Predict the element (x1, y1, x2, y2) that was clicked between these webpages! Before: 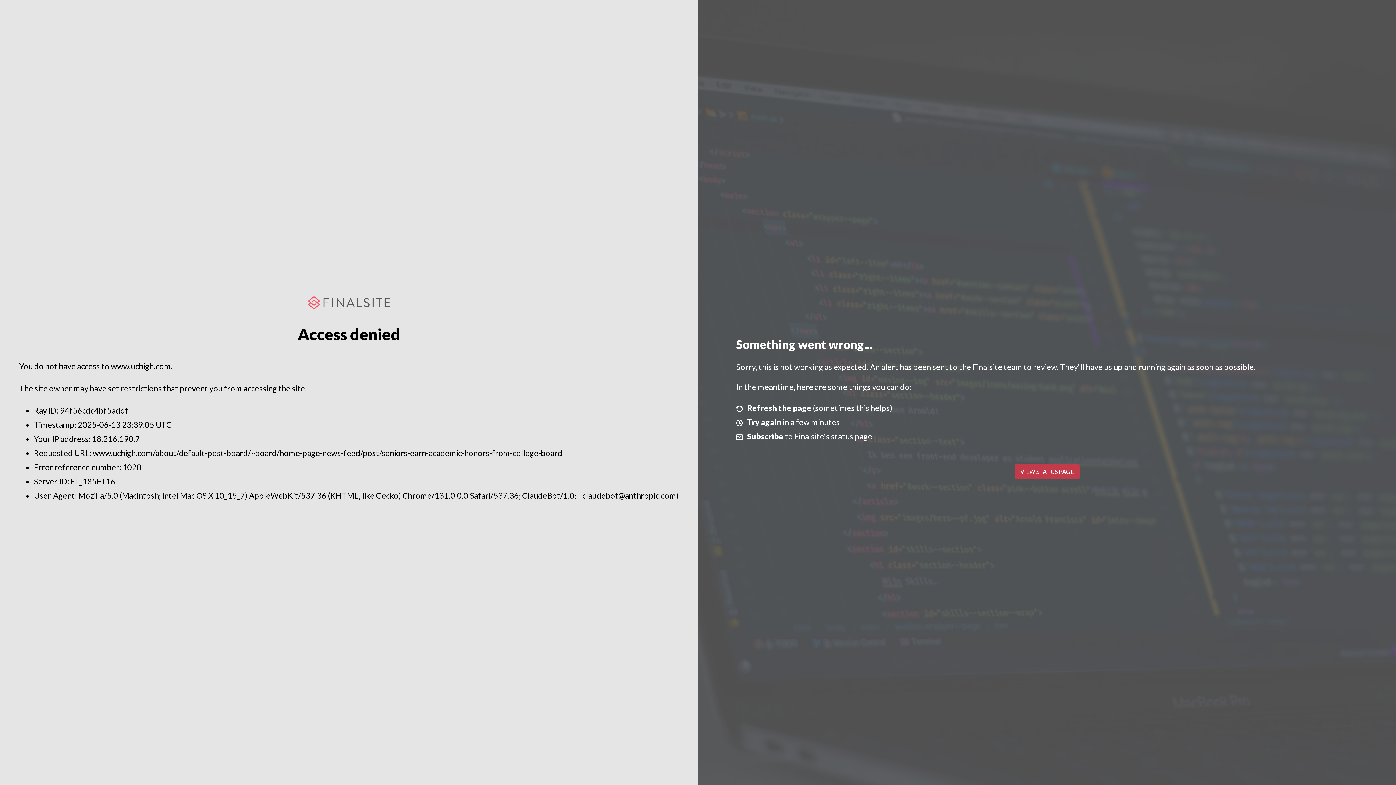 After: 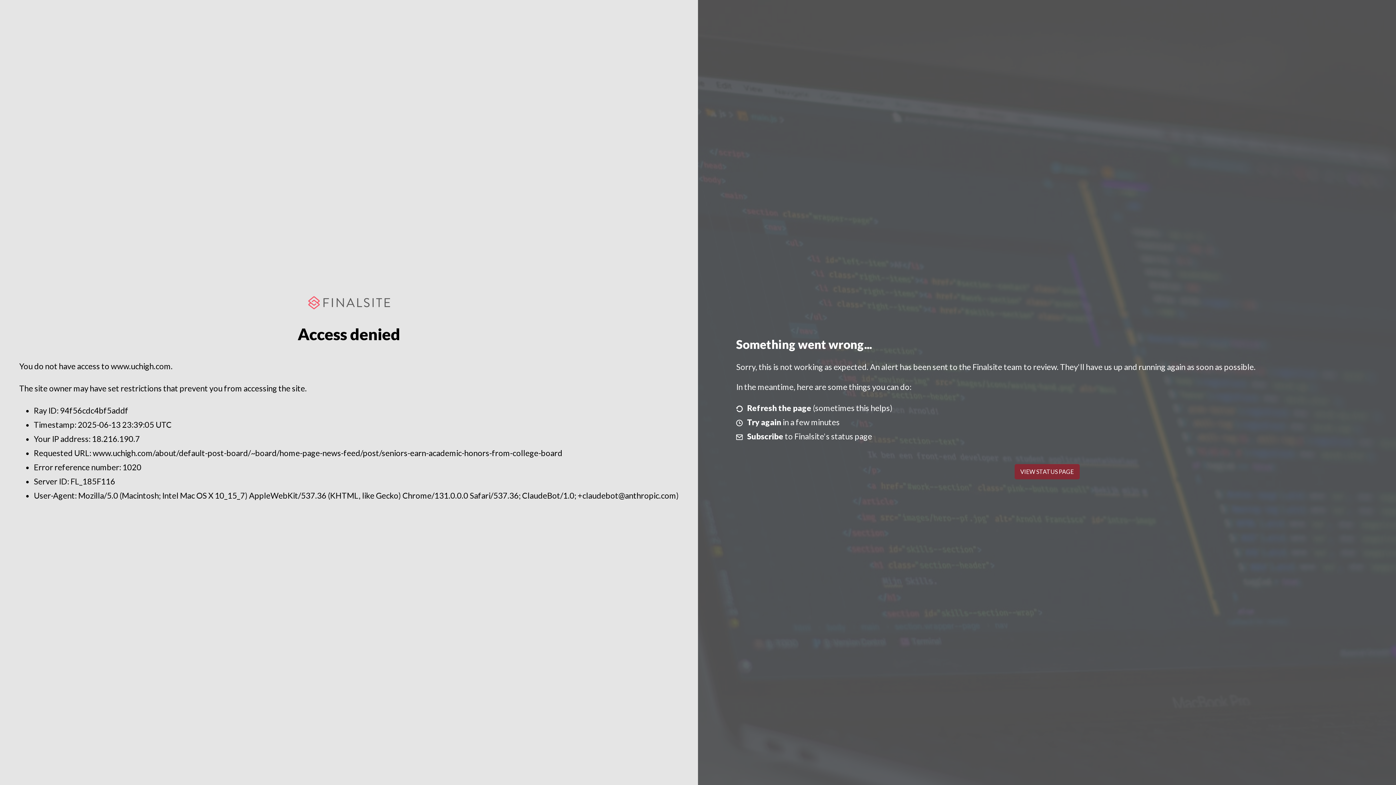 Action: bbox: (1014, 464, 1079, 479) label: VIEW STATUS PAGE